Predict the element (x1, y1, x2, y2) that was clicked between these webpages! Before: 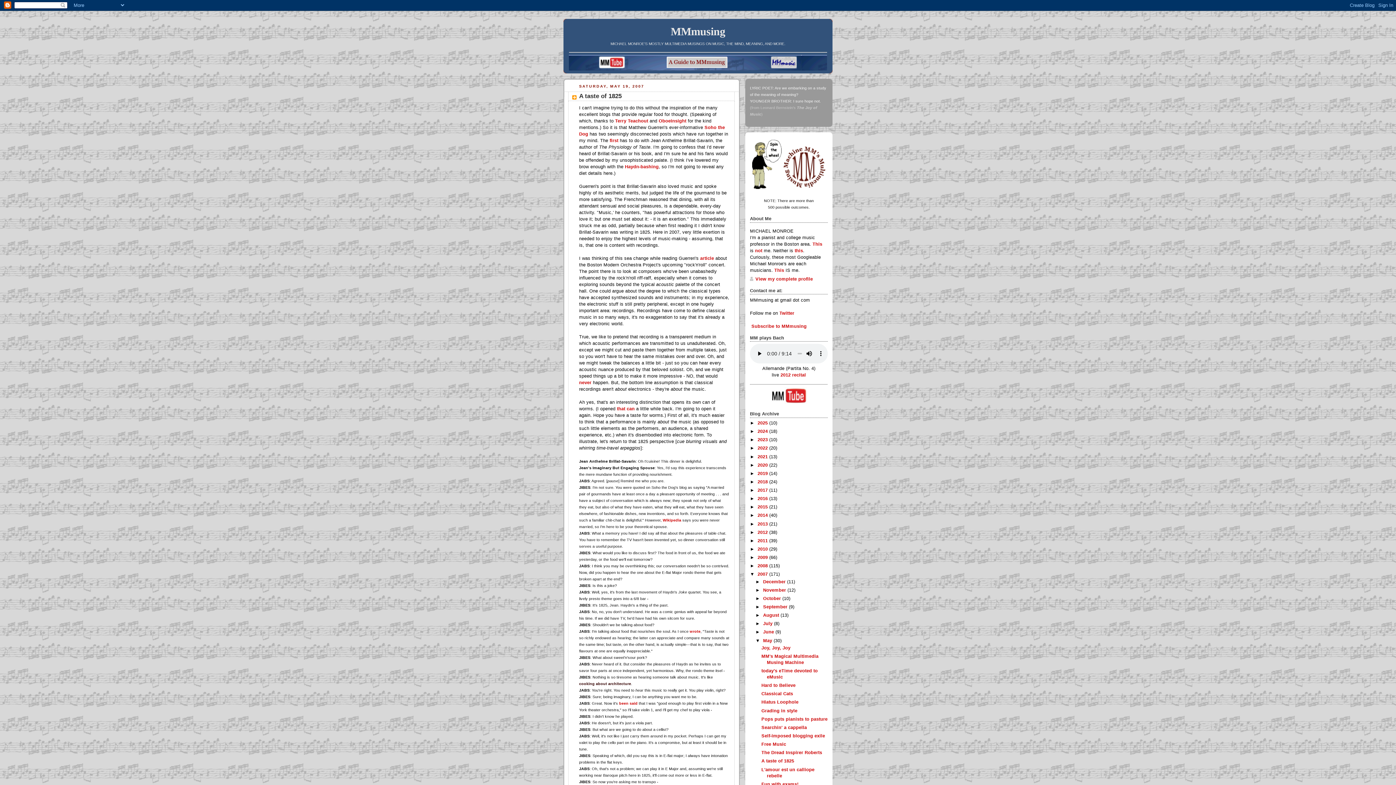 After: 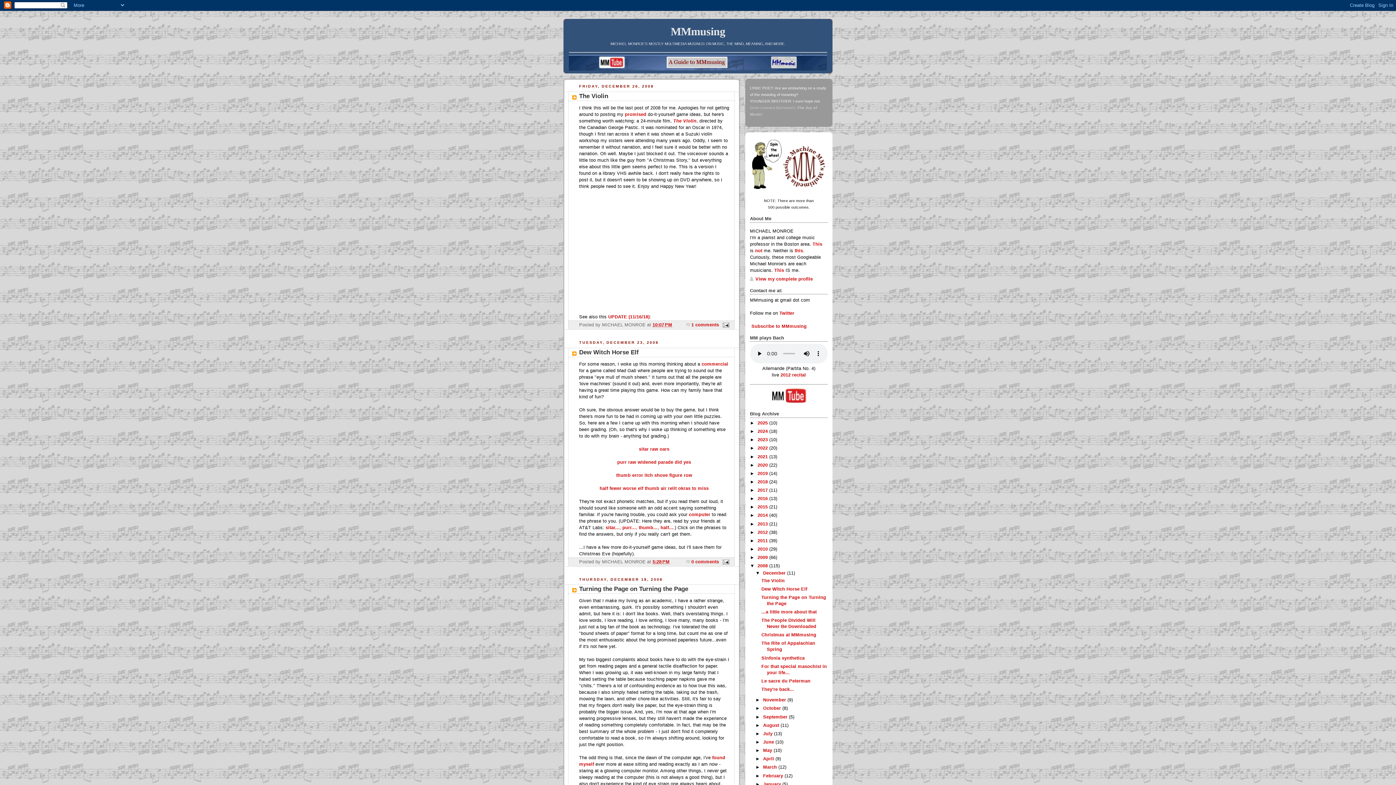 Action: bbox: (757, 563, 769, 568) label: 2008 